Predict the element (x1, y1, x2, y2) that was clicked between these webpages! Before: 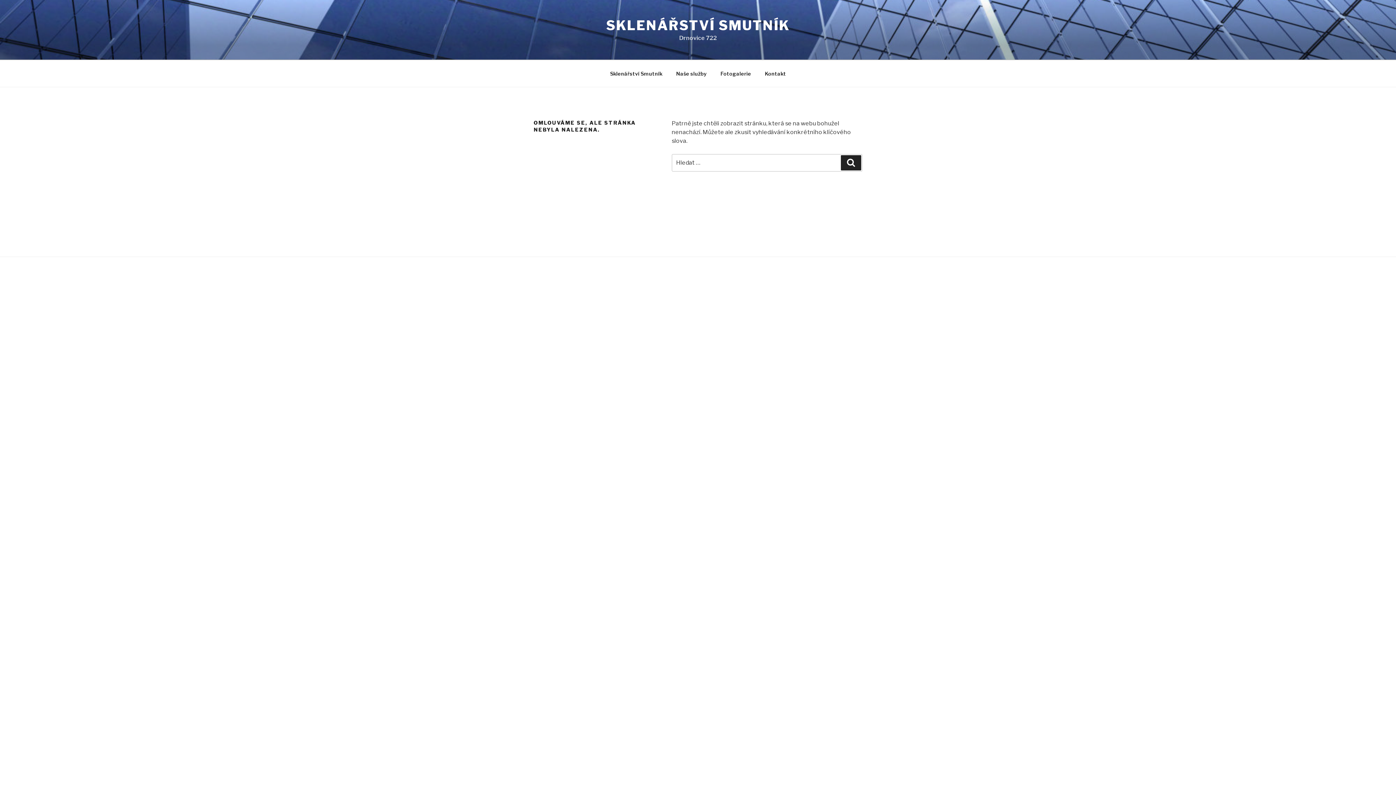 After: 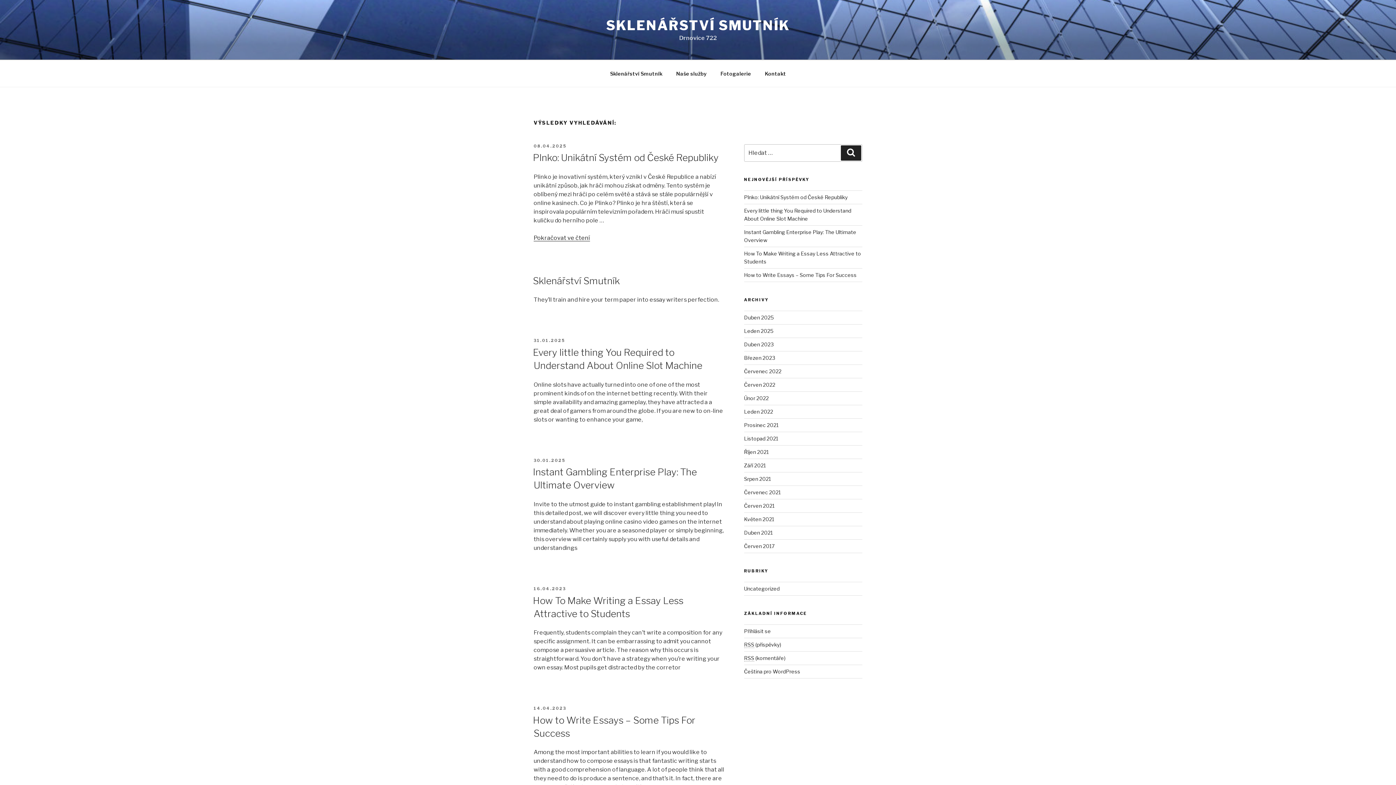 Action: bbox: (841, 155, 861, 170) label: Hledání